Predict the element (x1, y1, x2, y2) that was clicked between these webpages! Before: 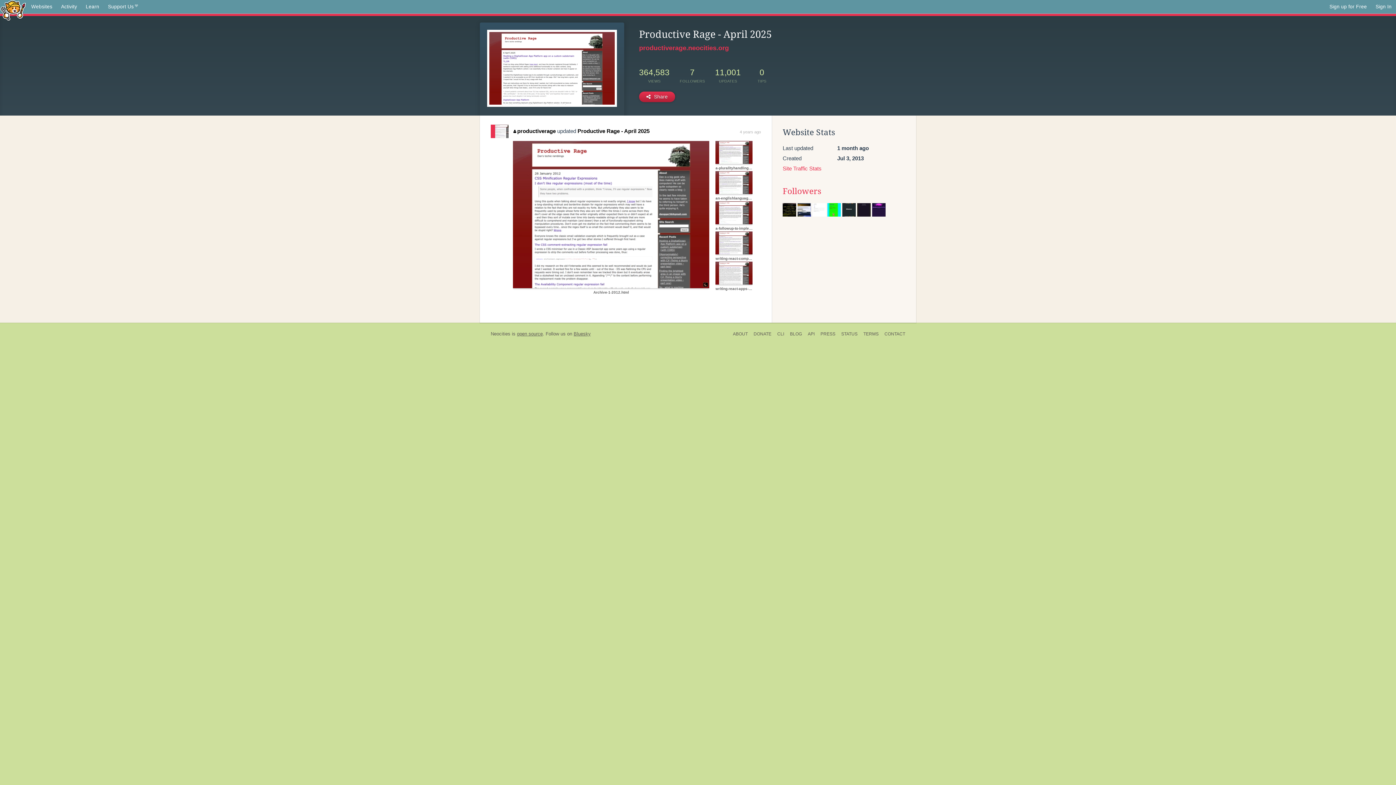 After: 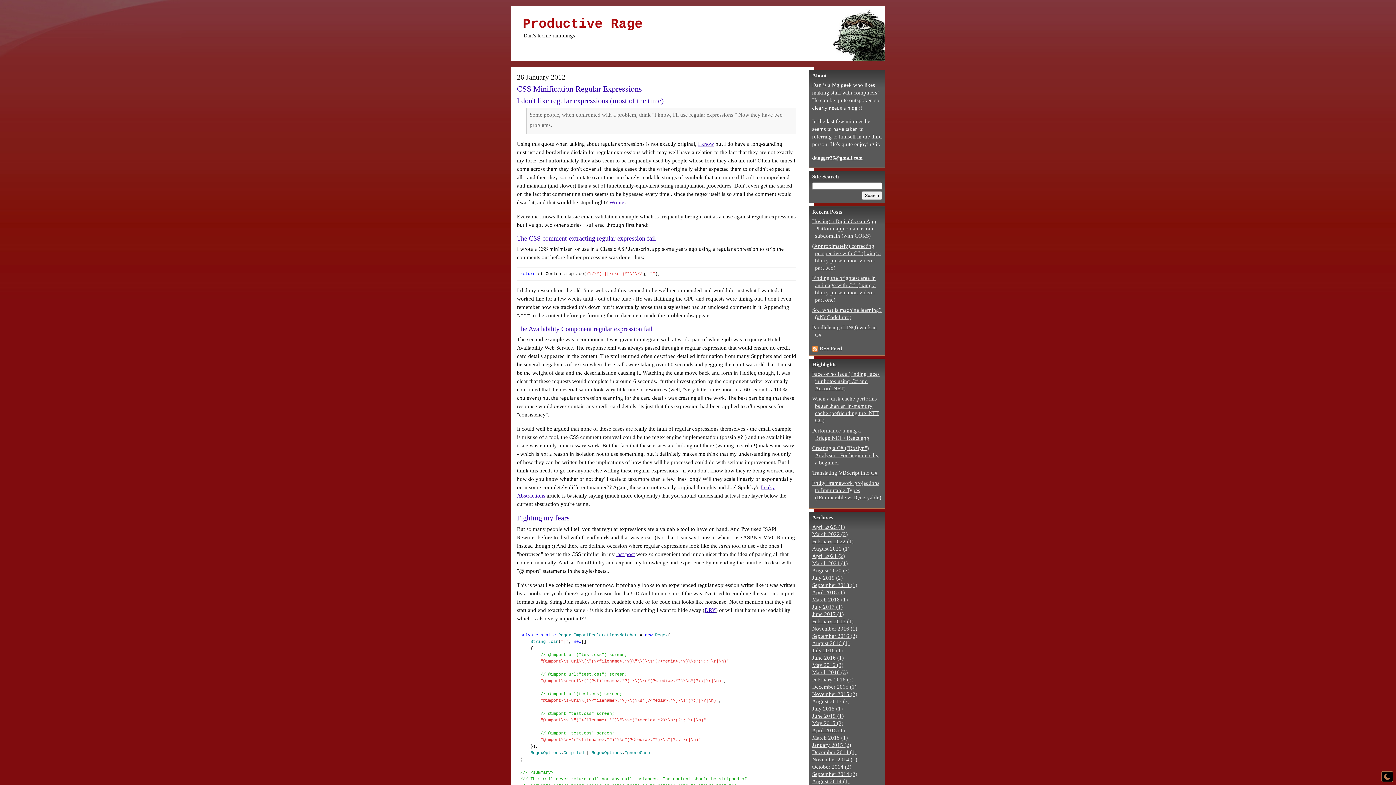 Action: label: Archive-1-2012.html bbox: (513, 212, 709, 216)